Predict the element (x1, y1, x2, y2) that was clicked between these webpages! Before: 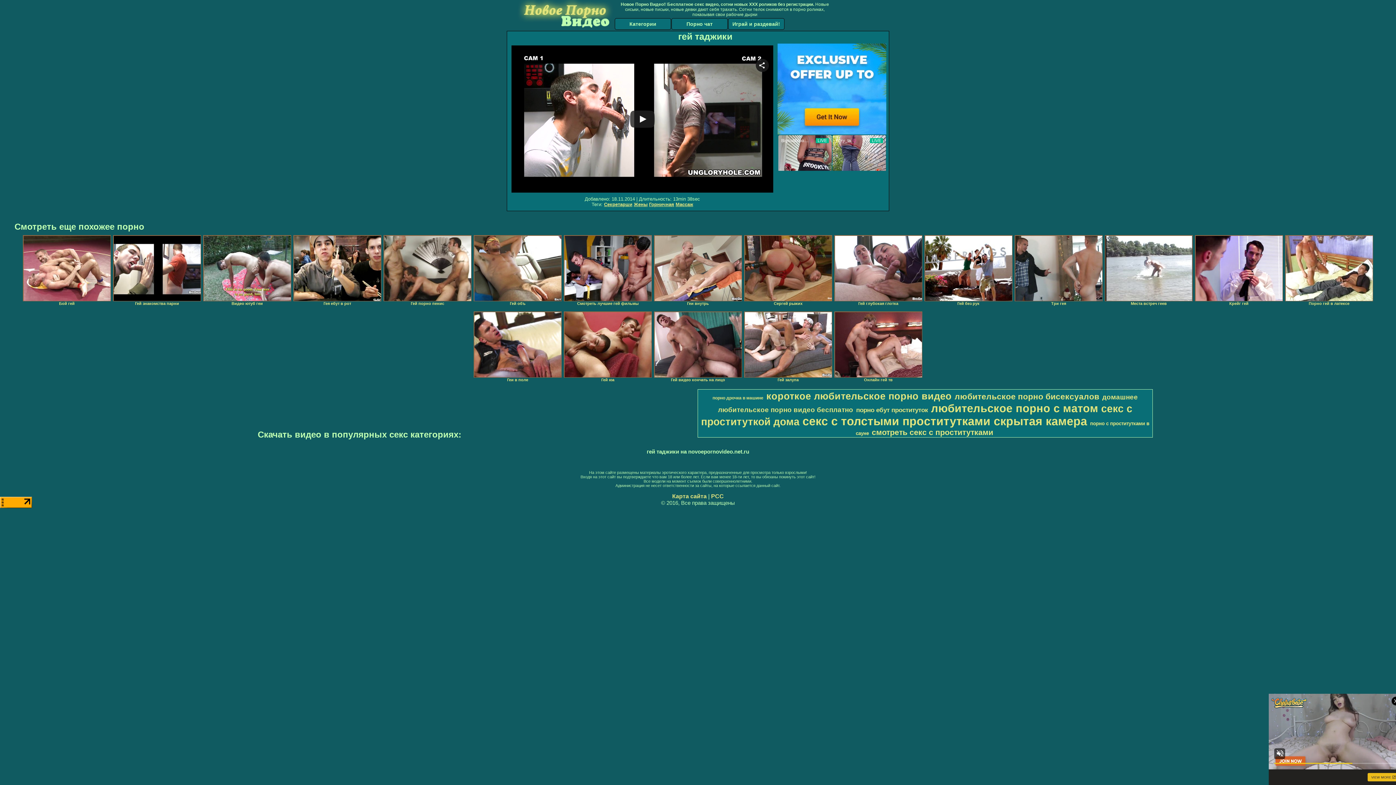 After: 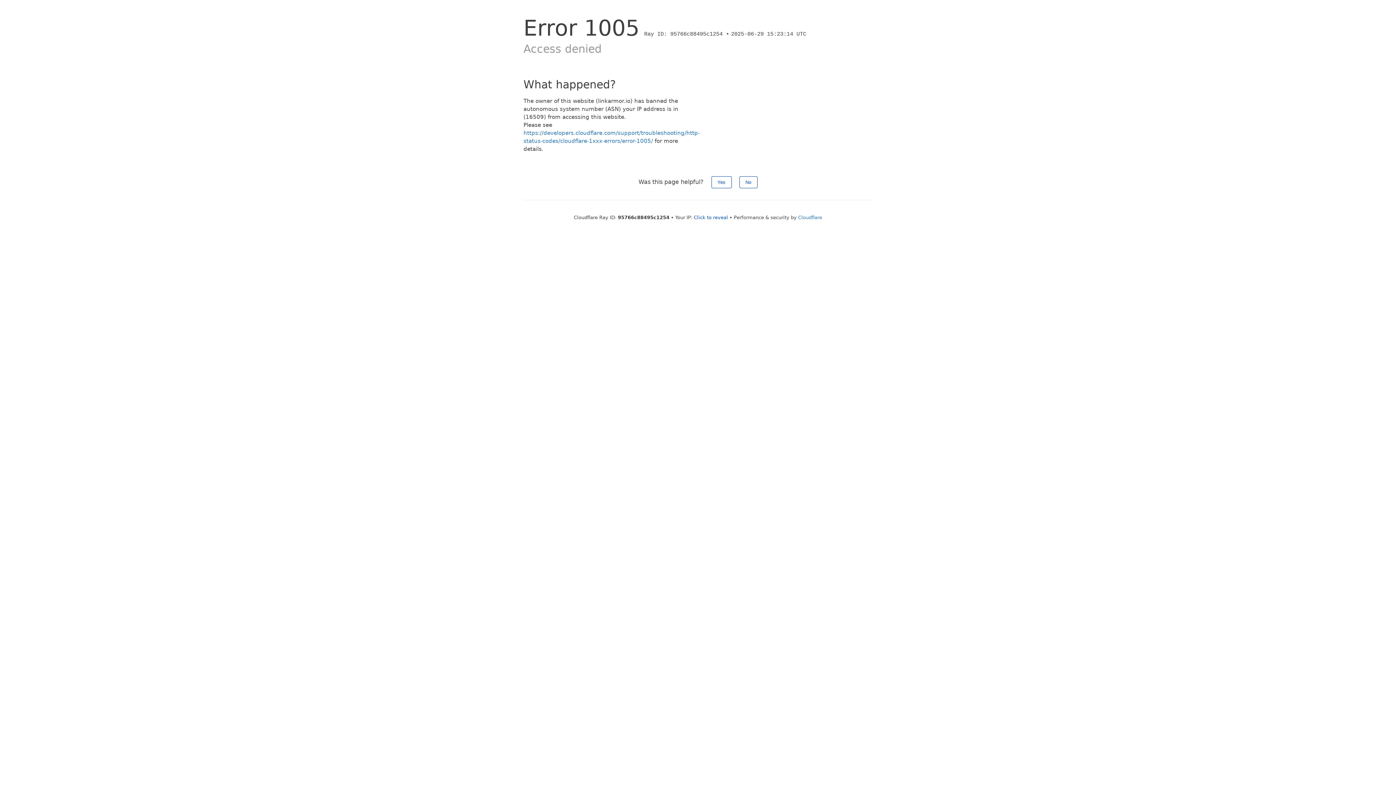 Action: bbox: (293, 235, 381, 301)